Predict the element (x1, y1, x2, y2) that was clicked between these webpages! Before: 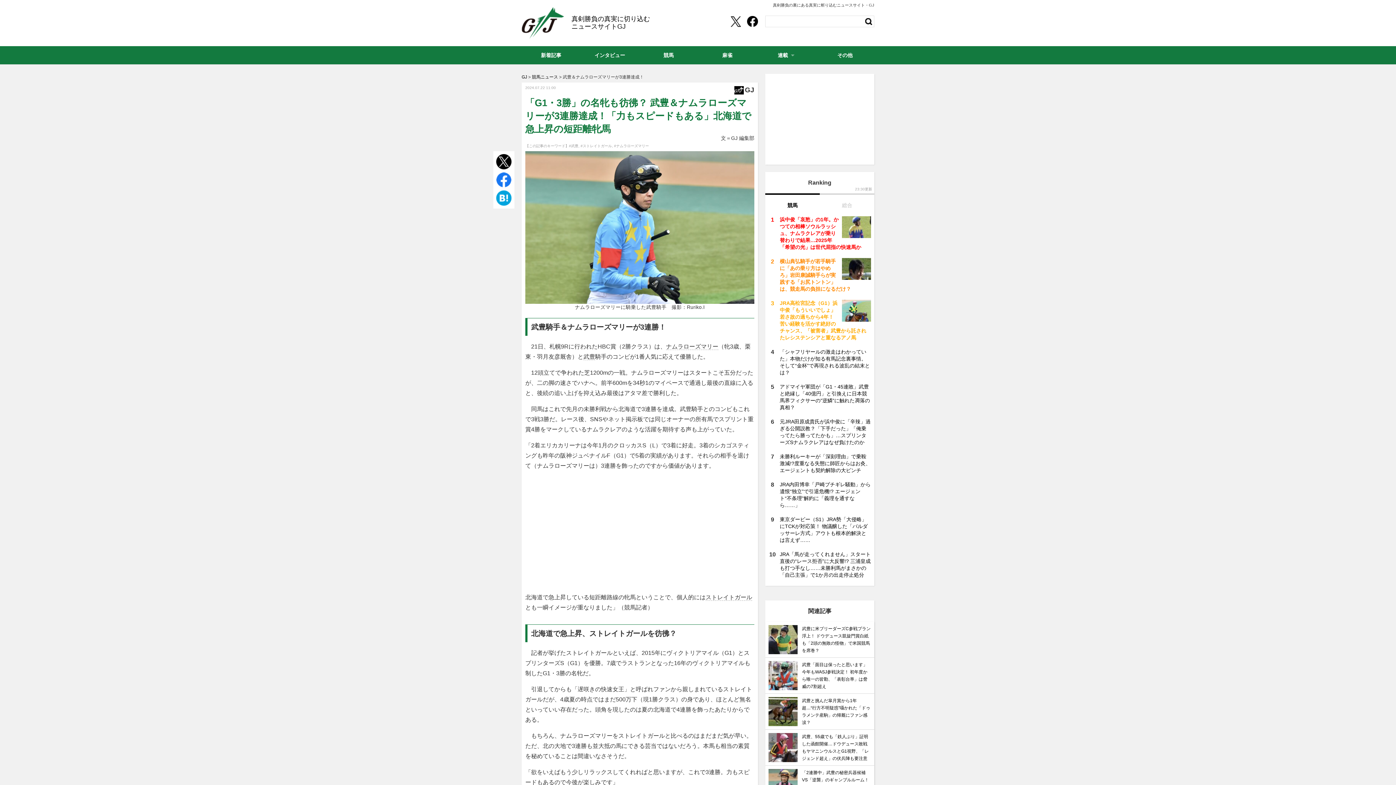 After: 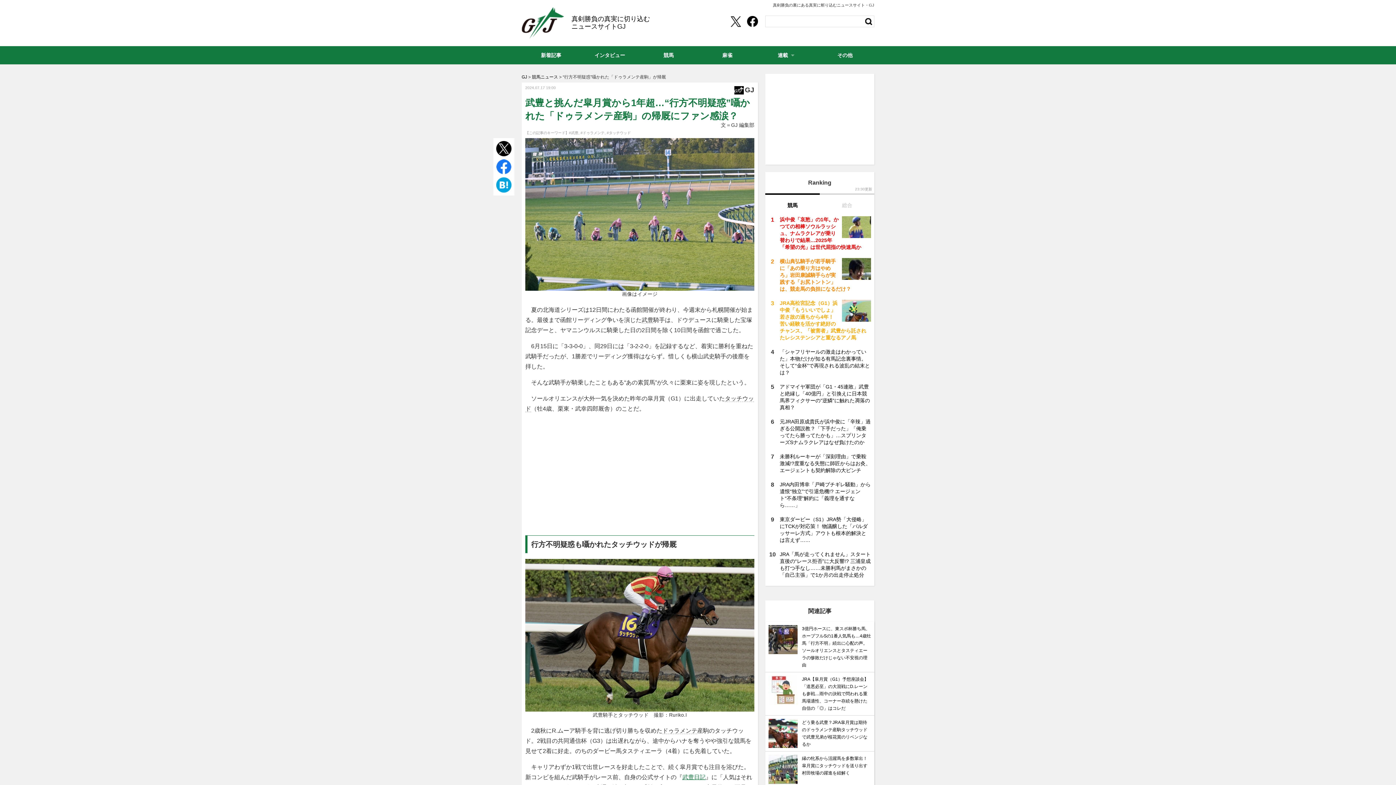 Action: bbox: (768, 697, 797, 703)